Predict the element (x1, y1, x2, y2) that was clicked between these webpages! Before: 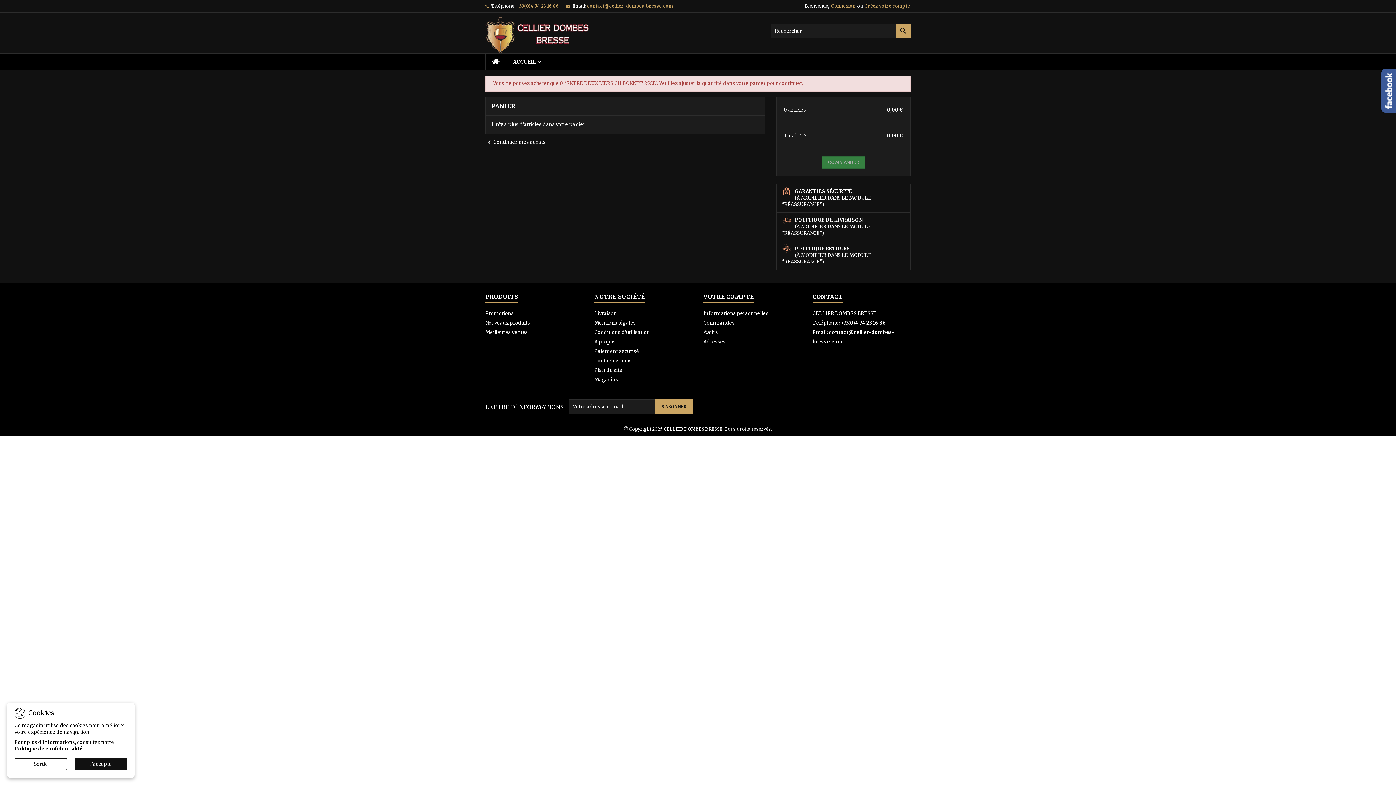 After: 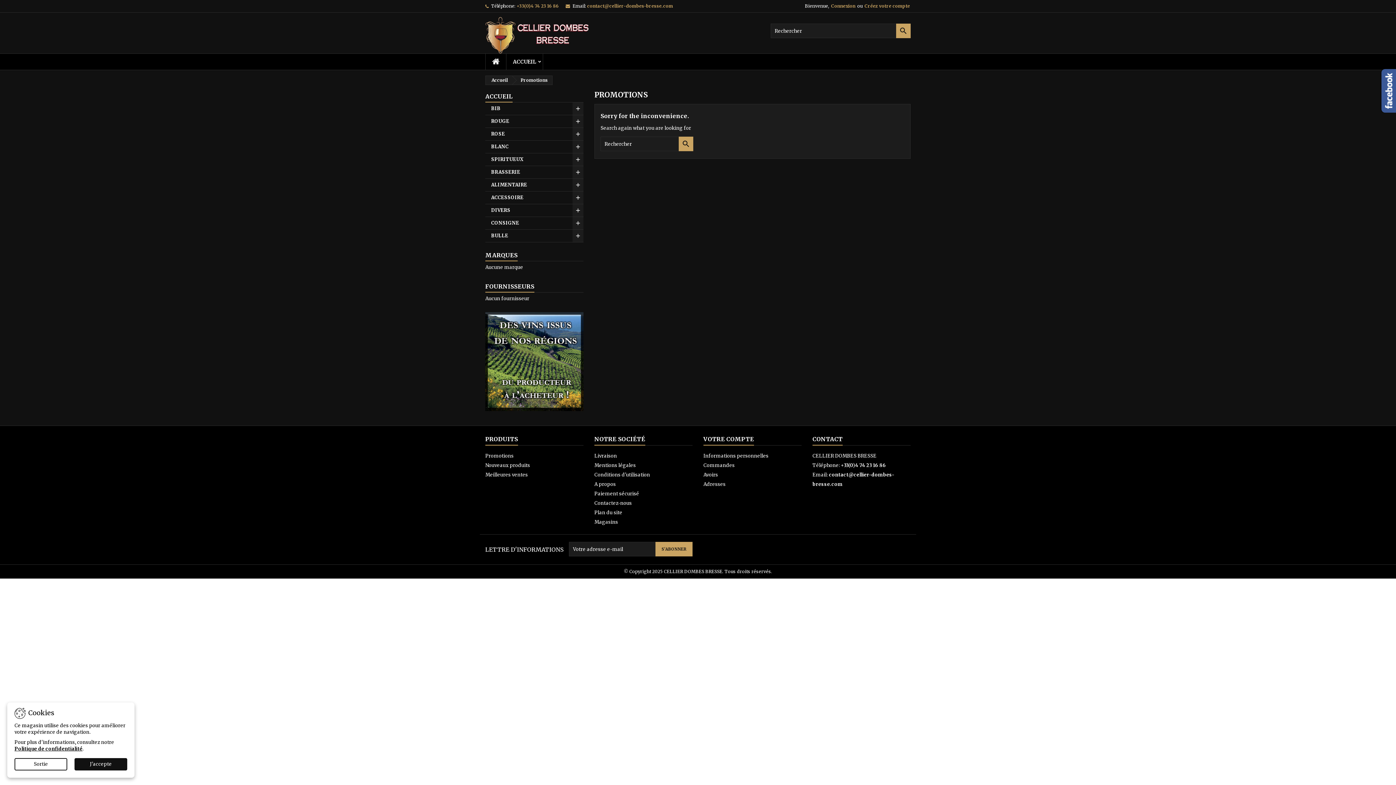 Action: bbox: (485, 310, 513, 316) label: Promotions